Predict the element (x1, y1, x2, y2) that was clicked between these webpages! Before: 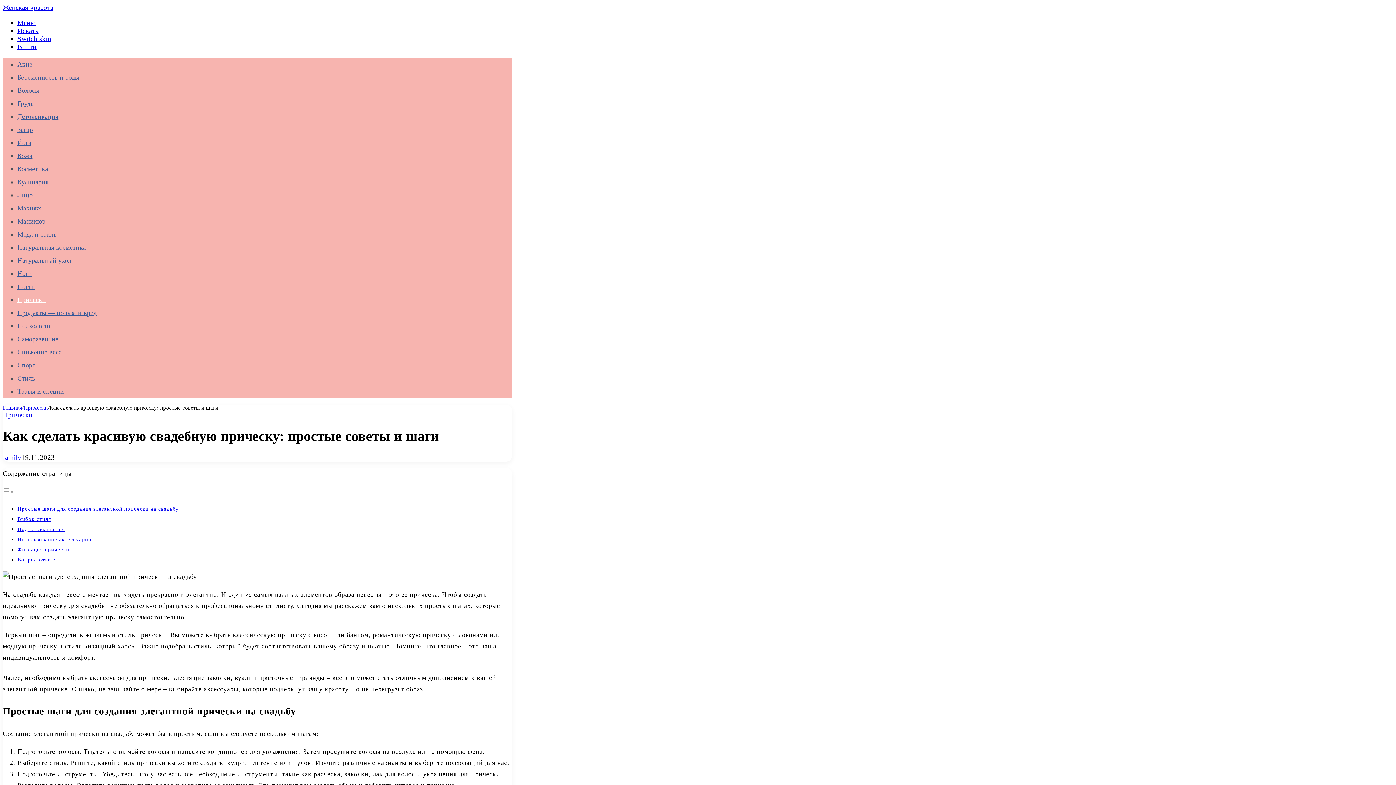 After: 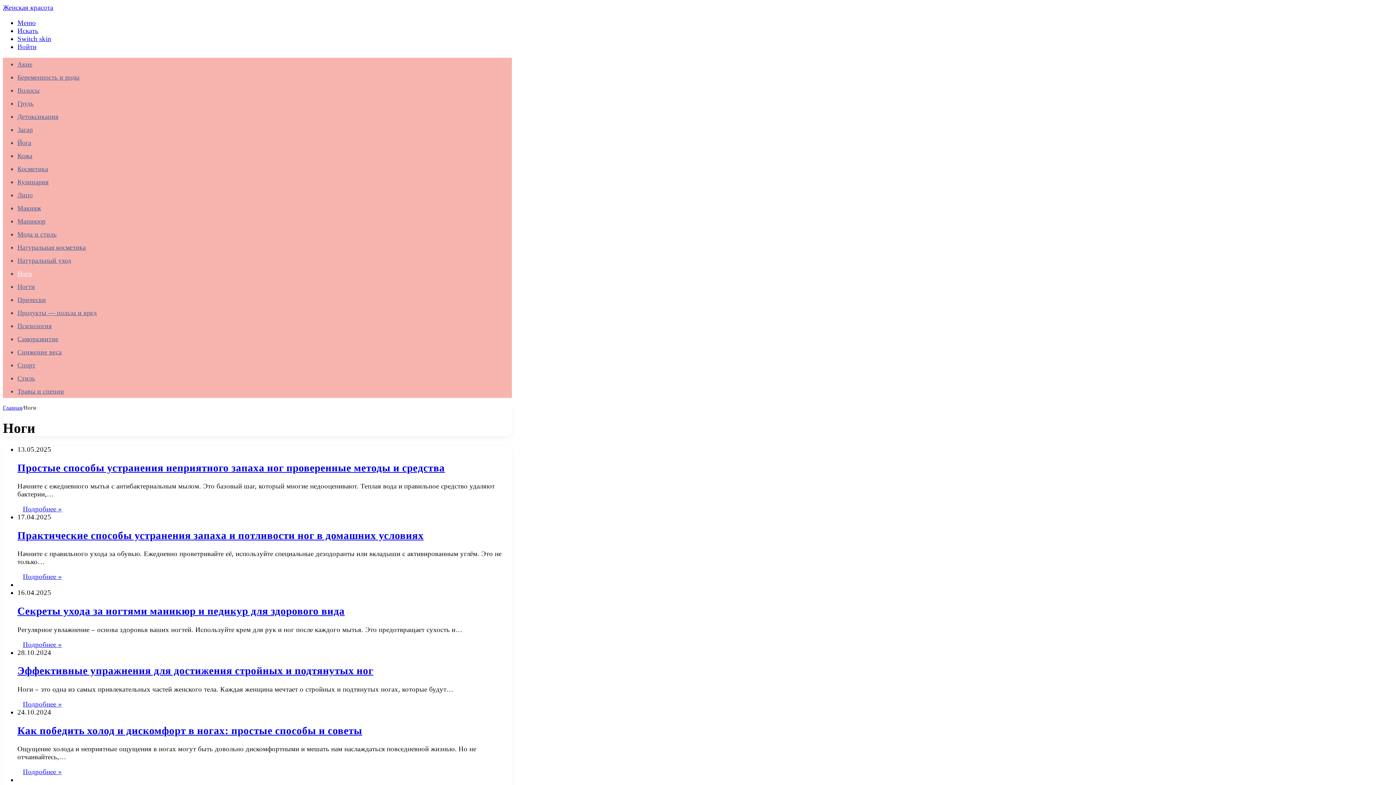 Action: bbox: (17, 270, 32, 277) label: Ноги